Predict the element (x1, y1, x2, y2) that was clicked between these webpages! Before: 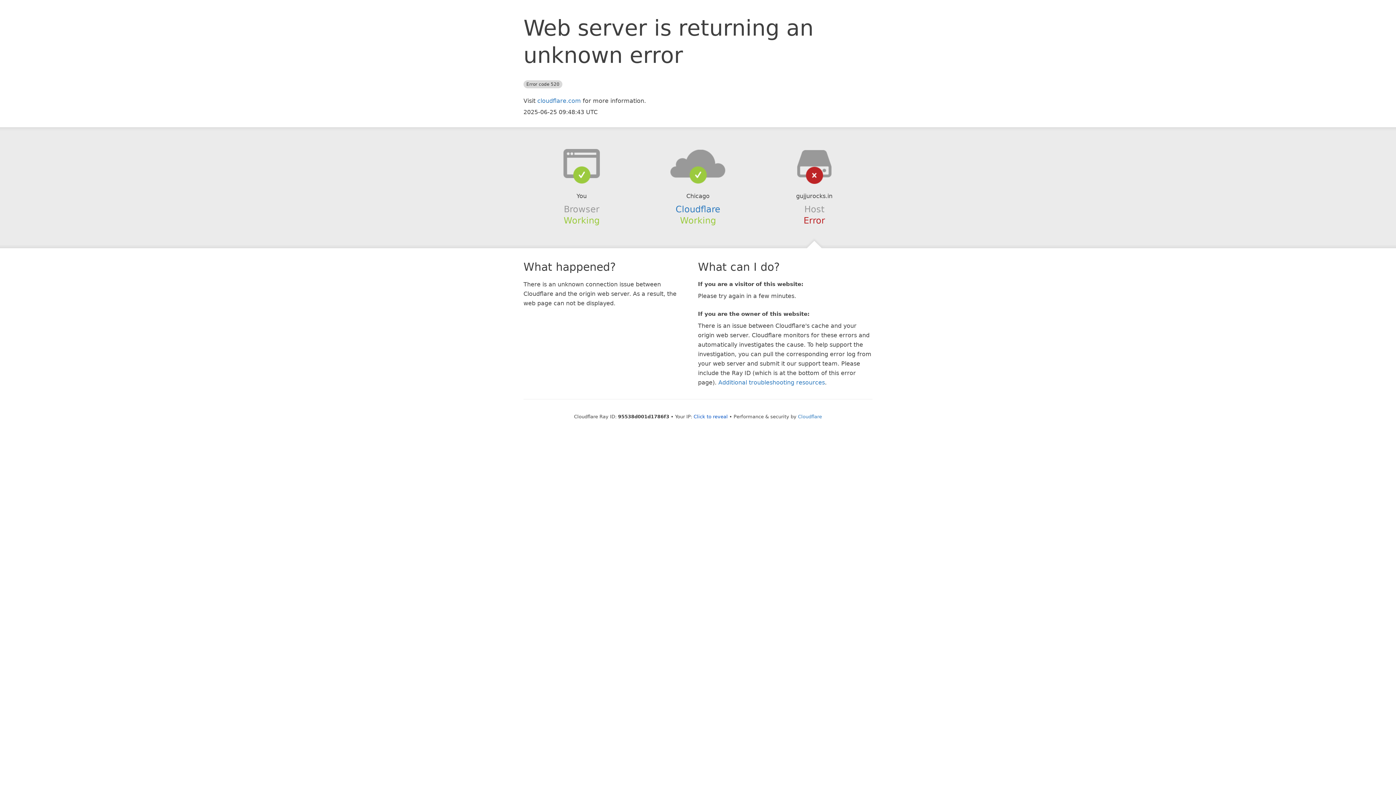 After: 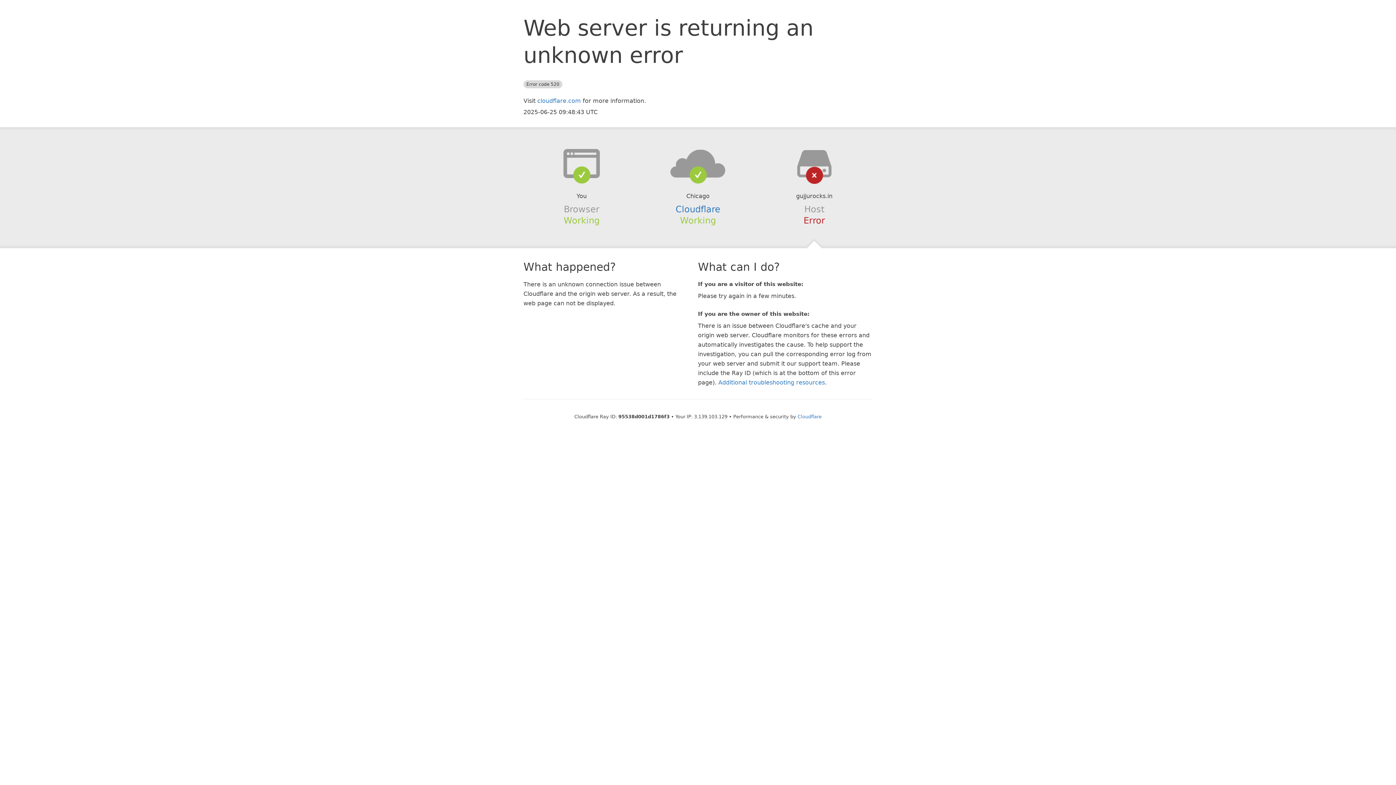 Action: label: Click to reveal bbox: (693, 414, 728, 419)